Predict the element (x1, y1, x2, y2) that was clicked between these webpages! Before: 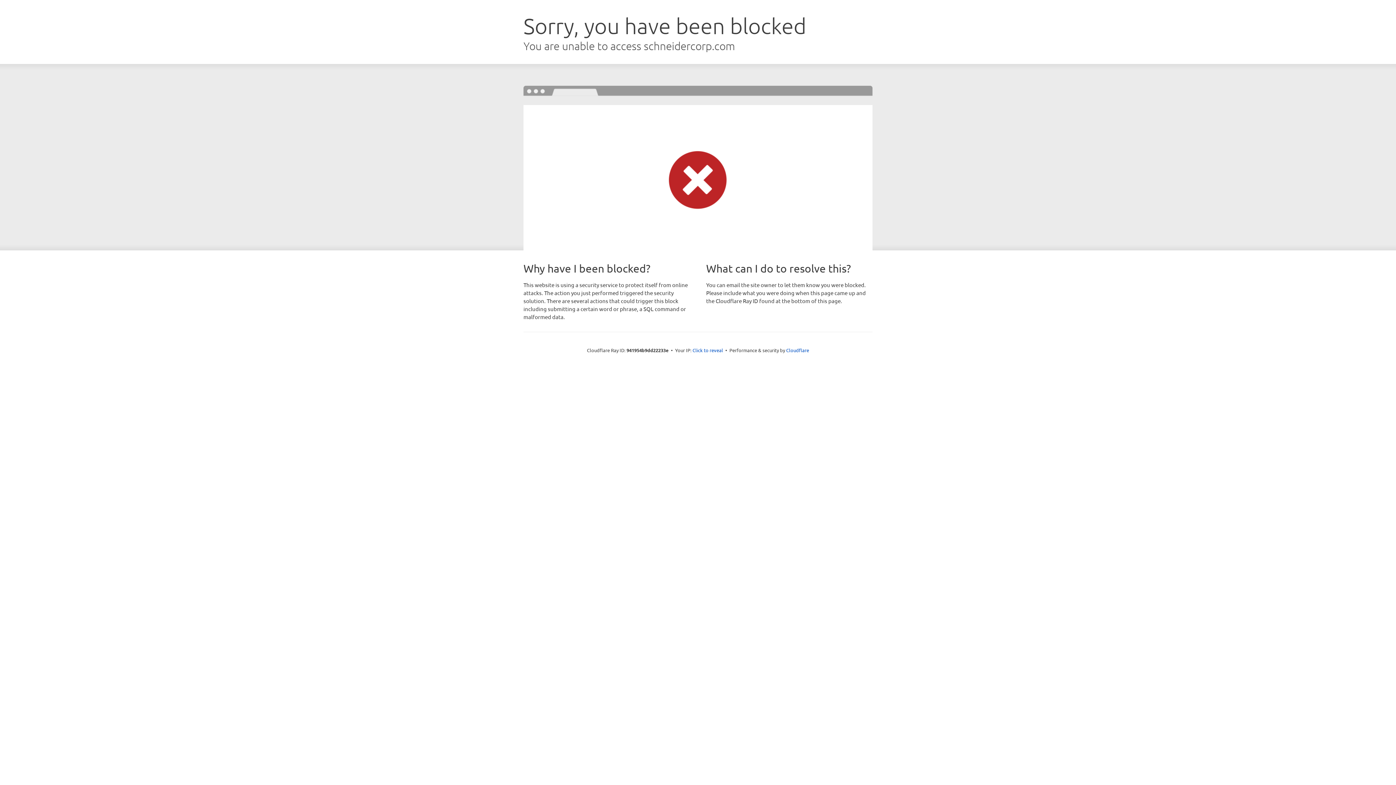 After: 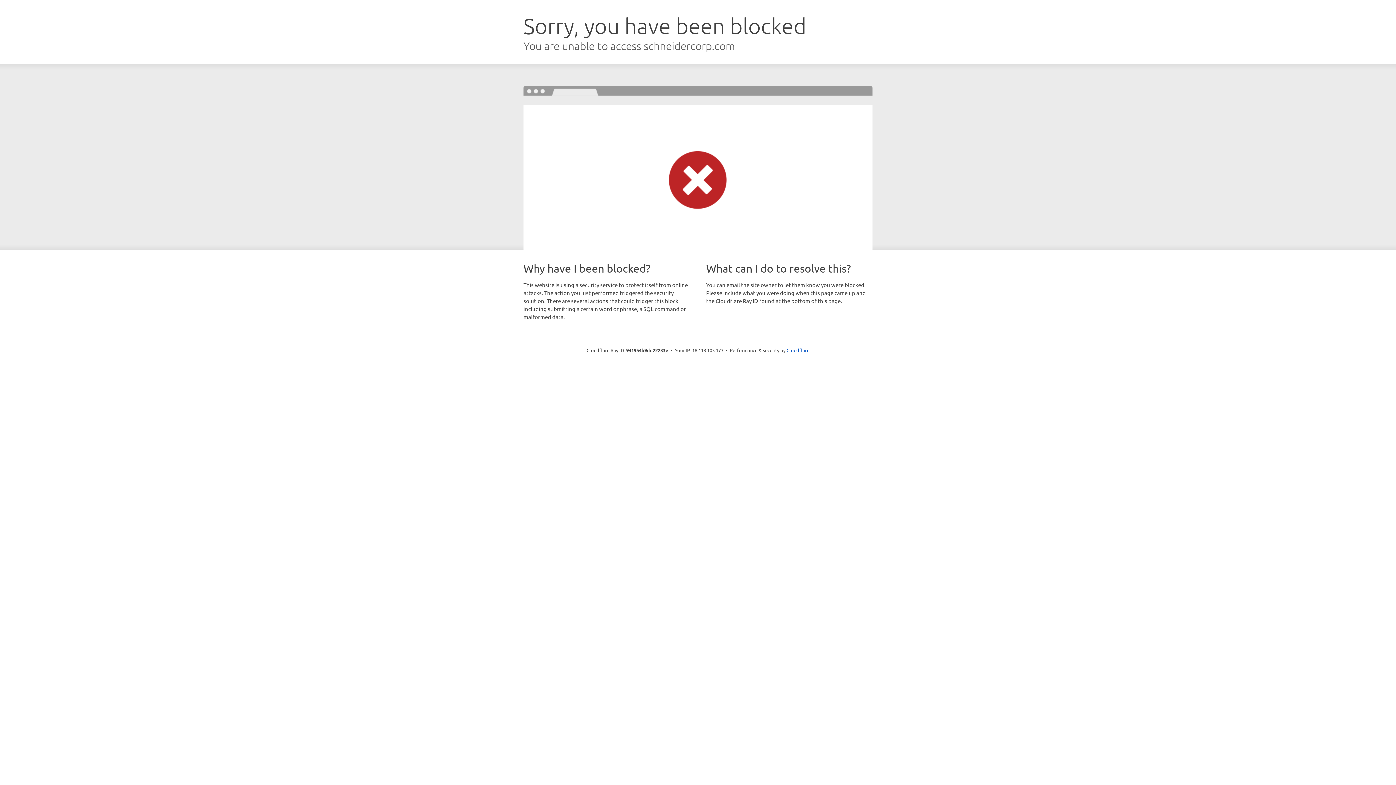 Action: bbox: (692, 346, 723, 353) label: Click to reveal